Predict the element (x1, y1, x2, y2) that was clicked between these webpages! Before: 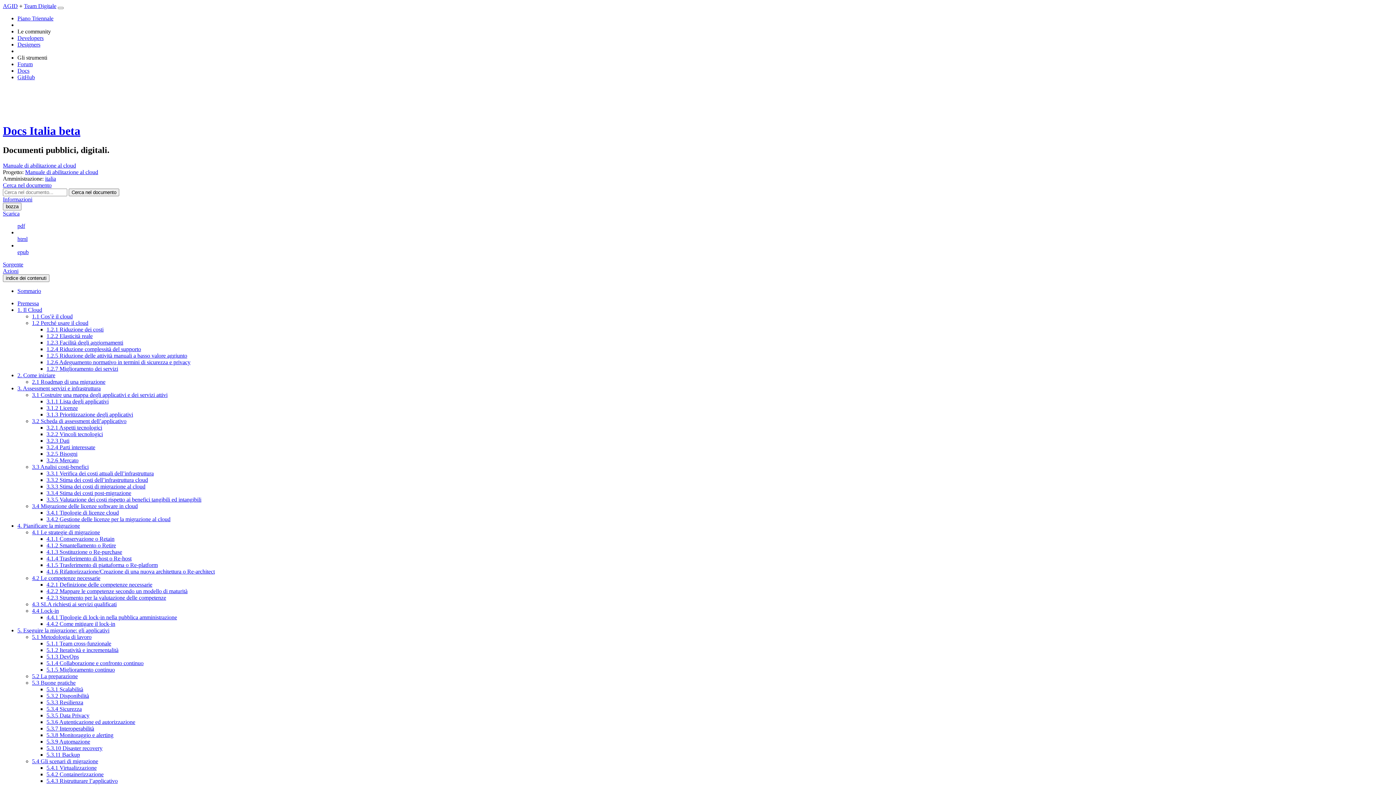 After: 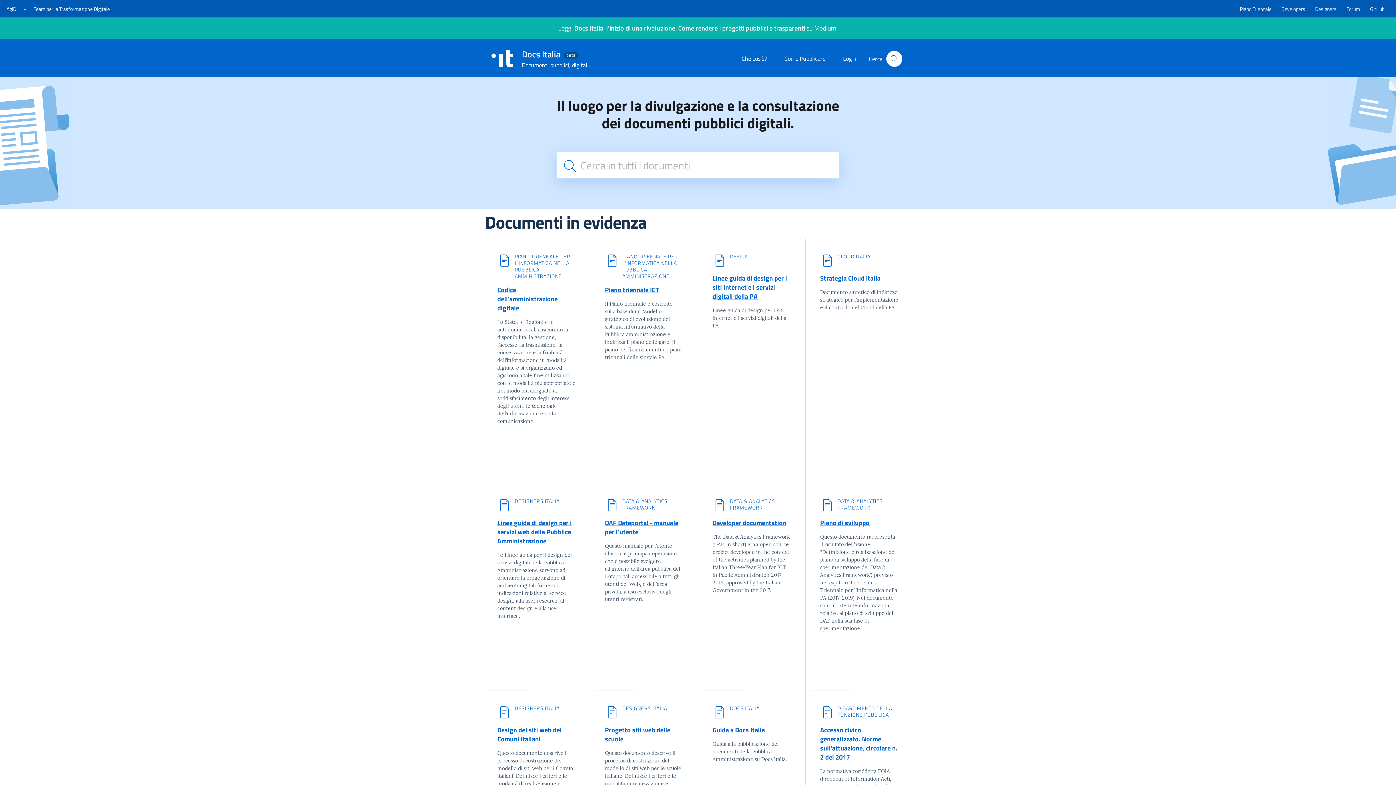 Action: bbox: (2, 109, 38, 116)